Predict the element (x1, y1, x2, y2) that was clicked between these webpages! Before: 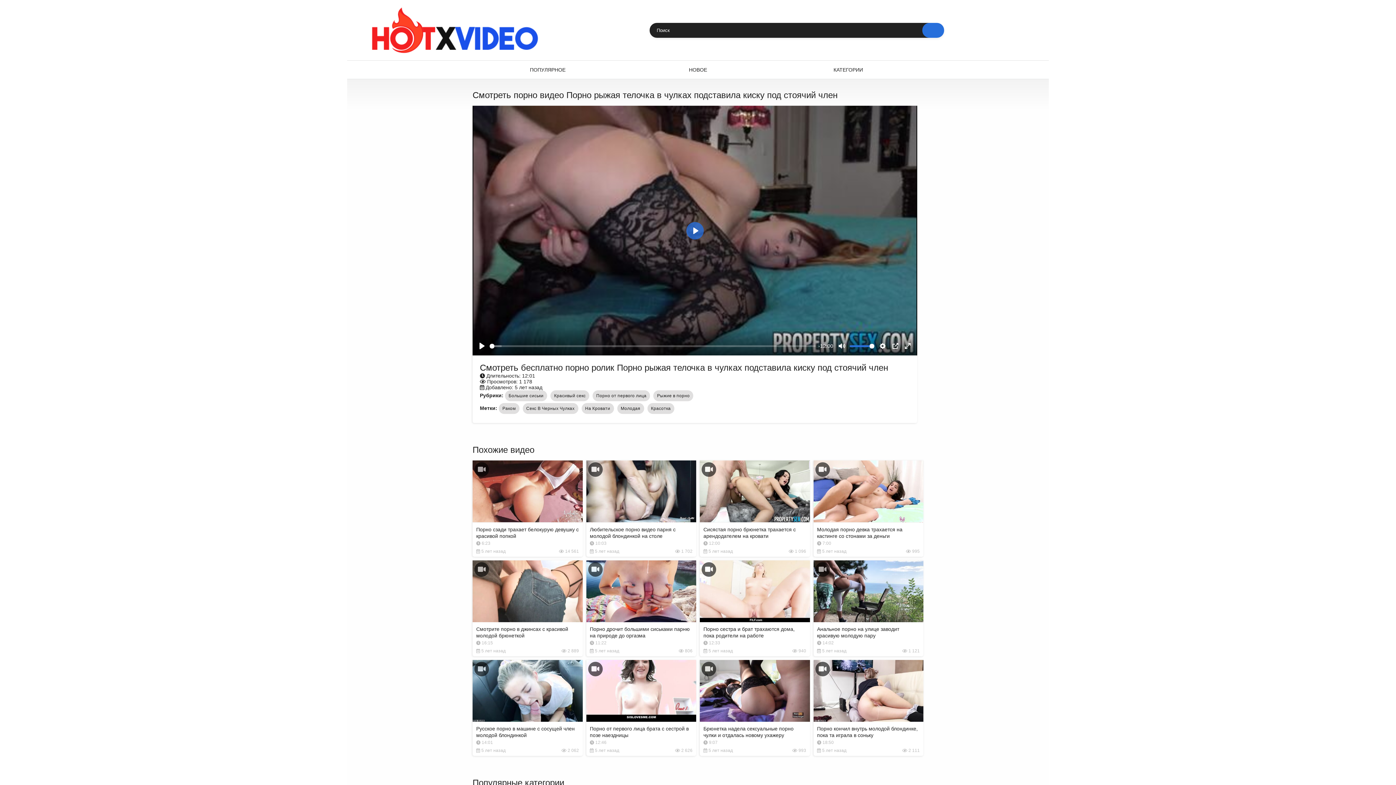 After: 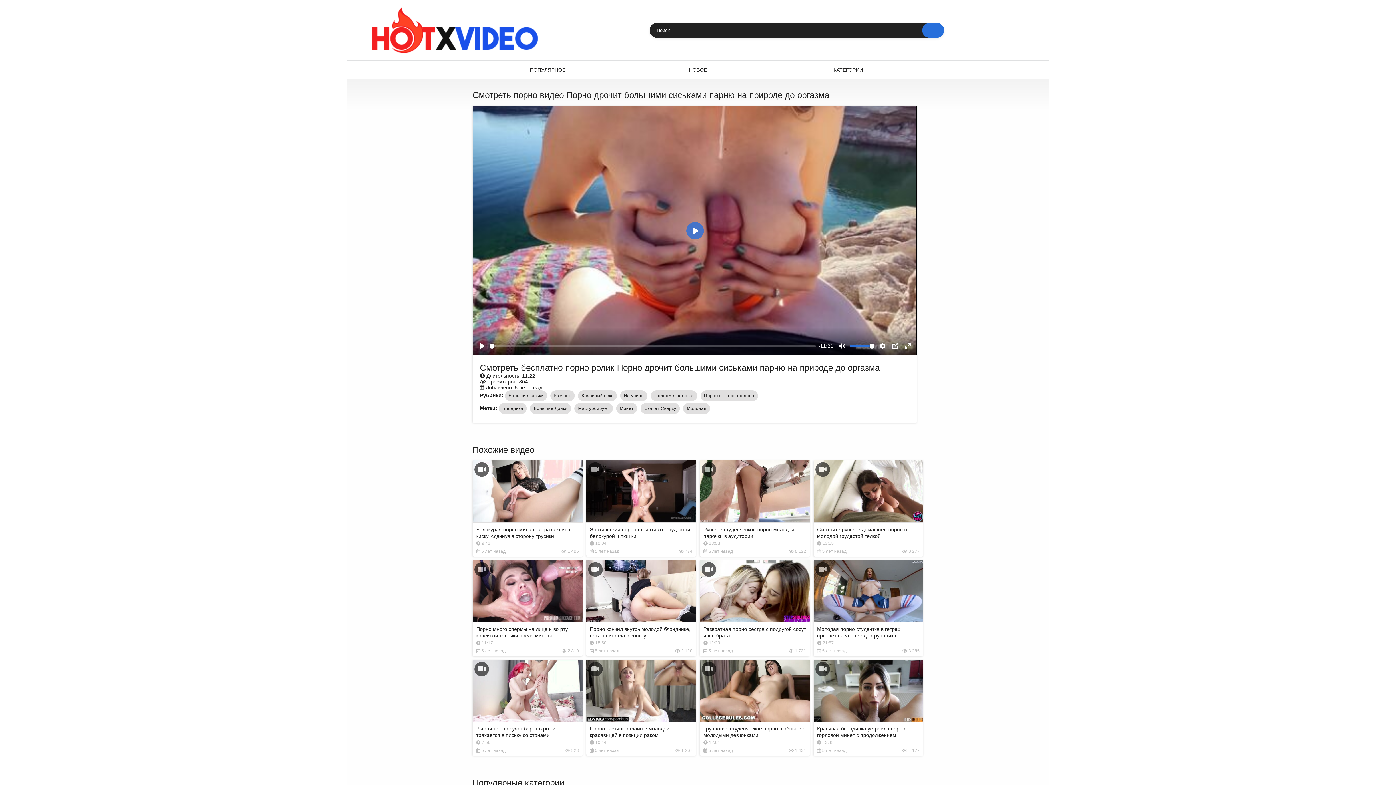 Action: label: Порно дрочит большими сиськами парню на природе до оргазма
 11:22
 5 лет назад
 806 bbox: (586, 560, 696, 656)